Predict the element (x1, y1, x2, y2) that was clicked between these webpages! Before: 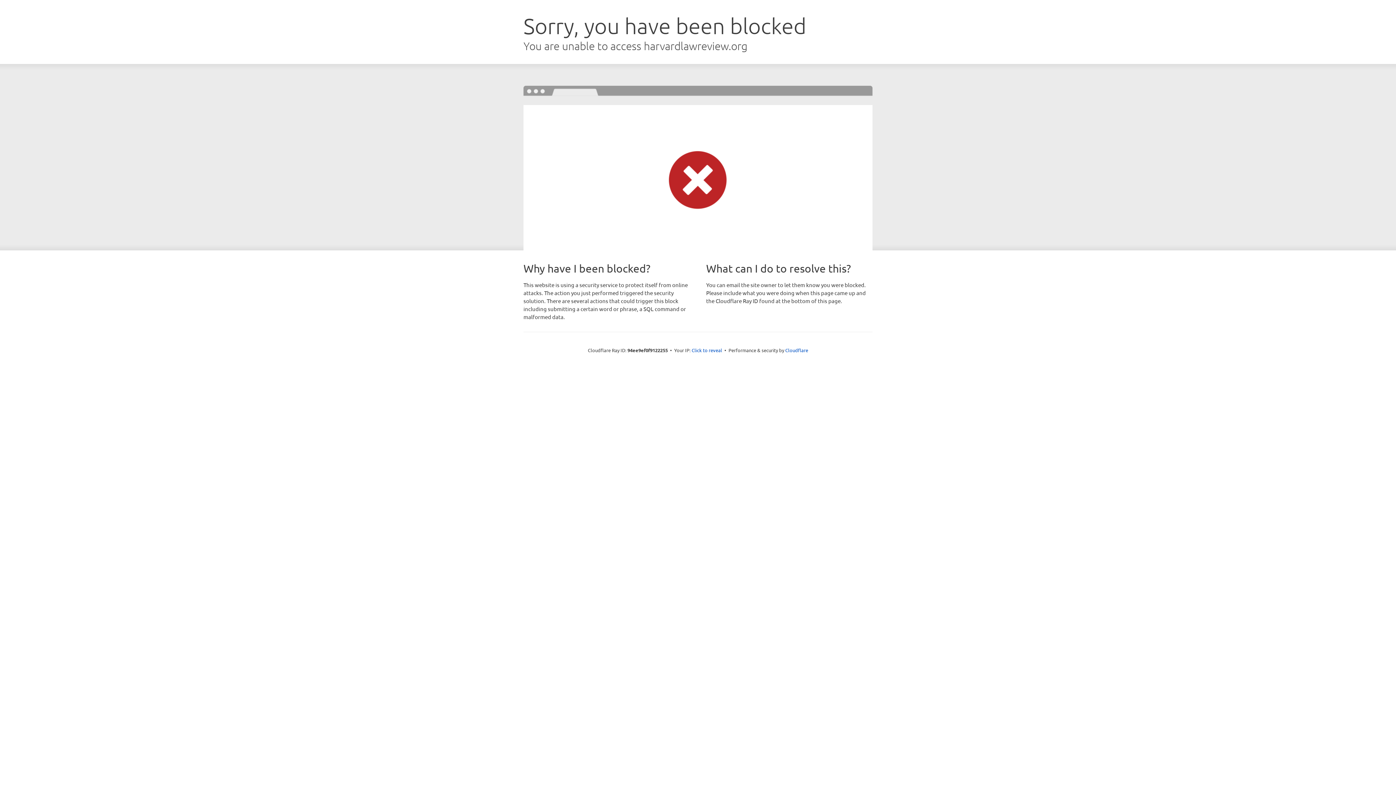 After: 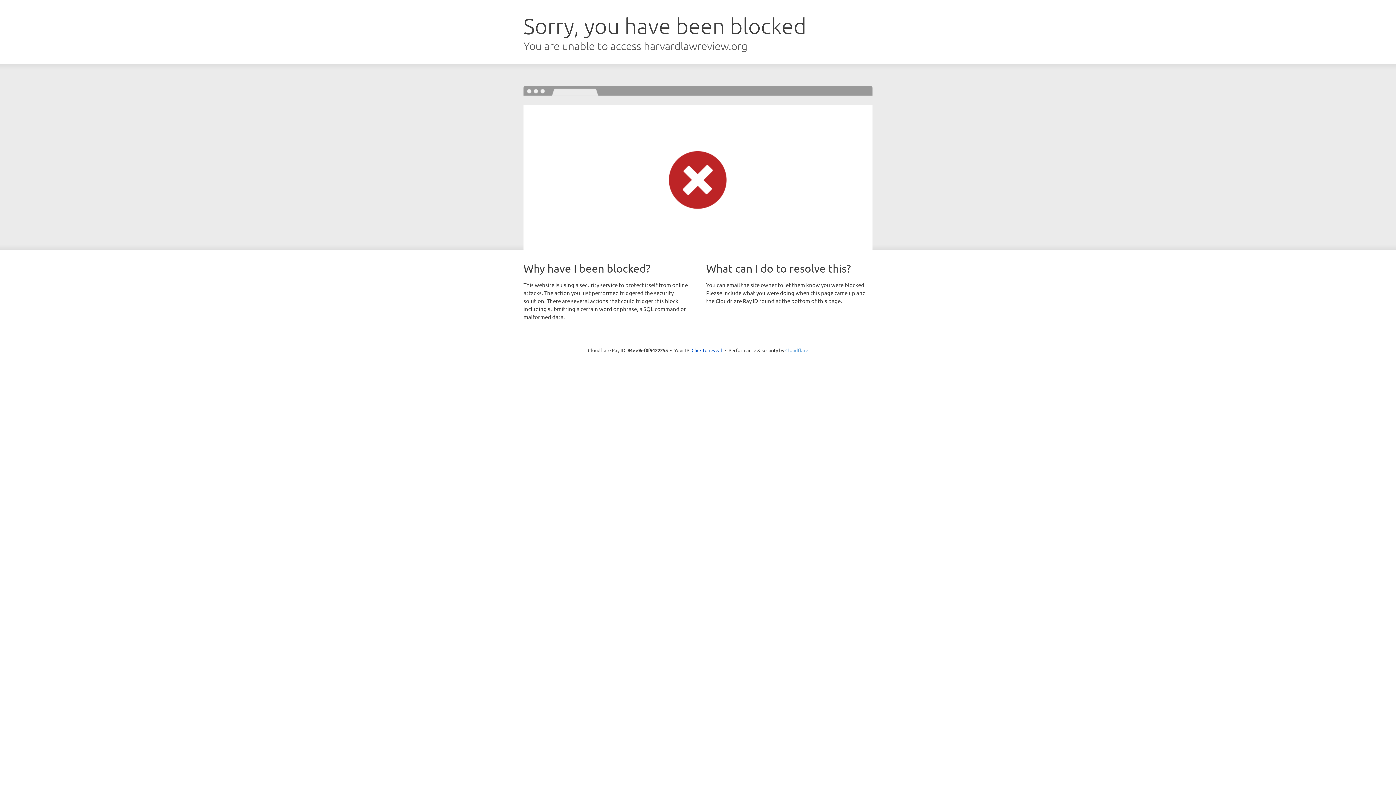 Action: bbox: (785, 347, 808, 353) label: Cloudflare